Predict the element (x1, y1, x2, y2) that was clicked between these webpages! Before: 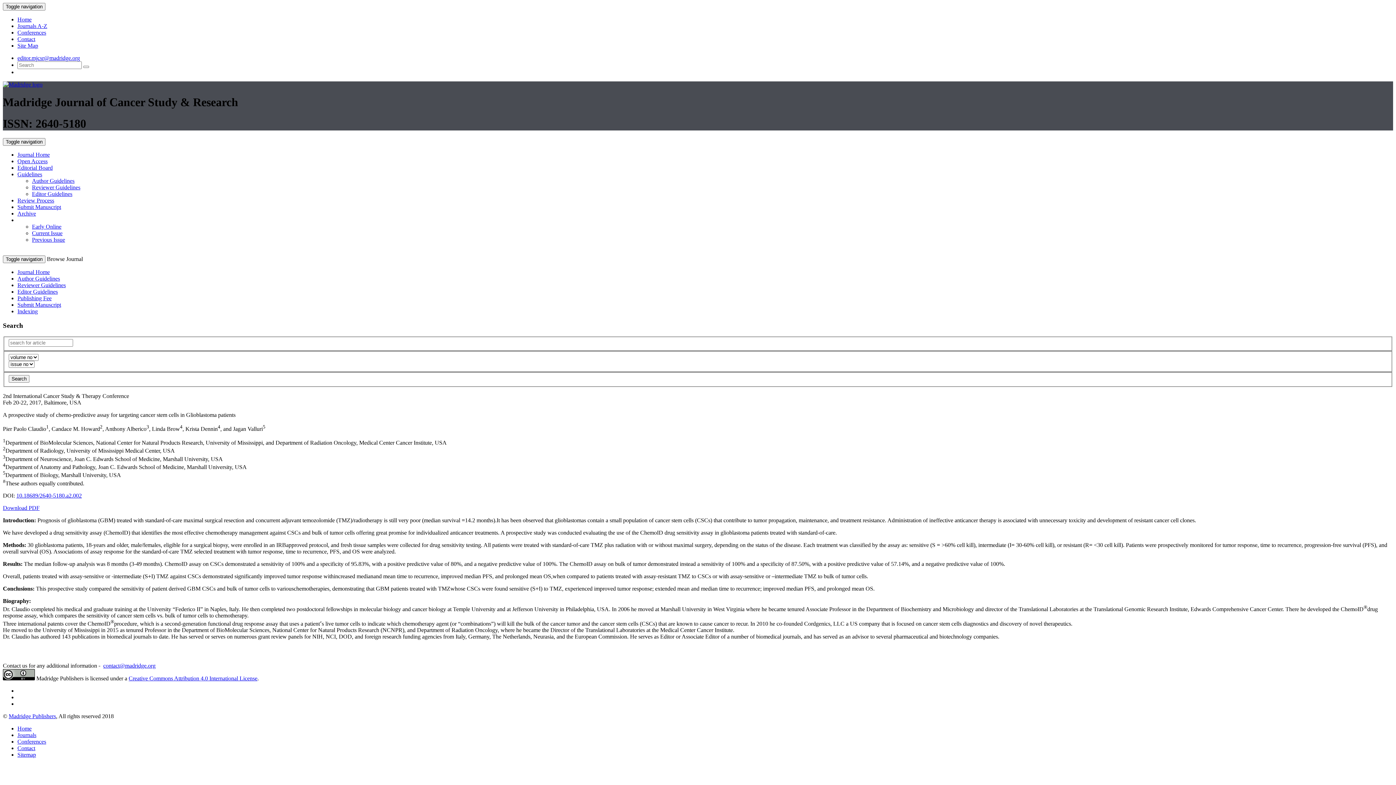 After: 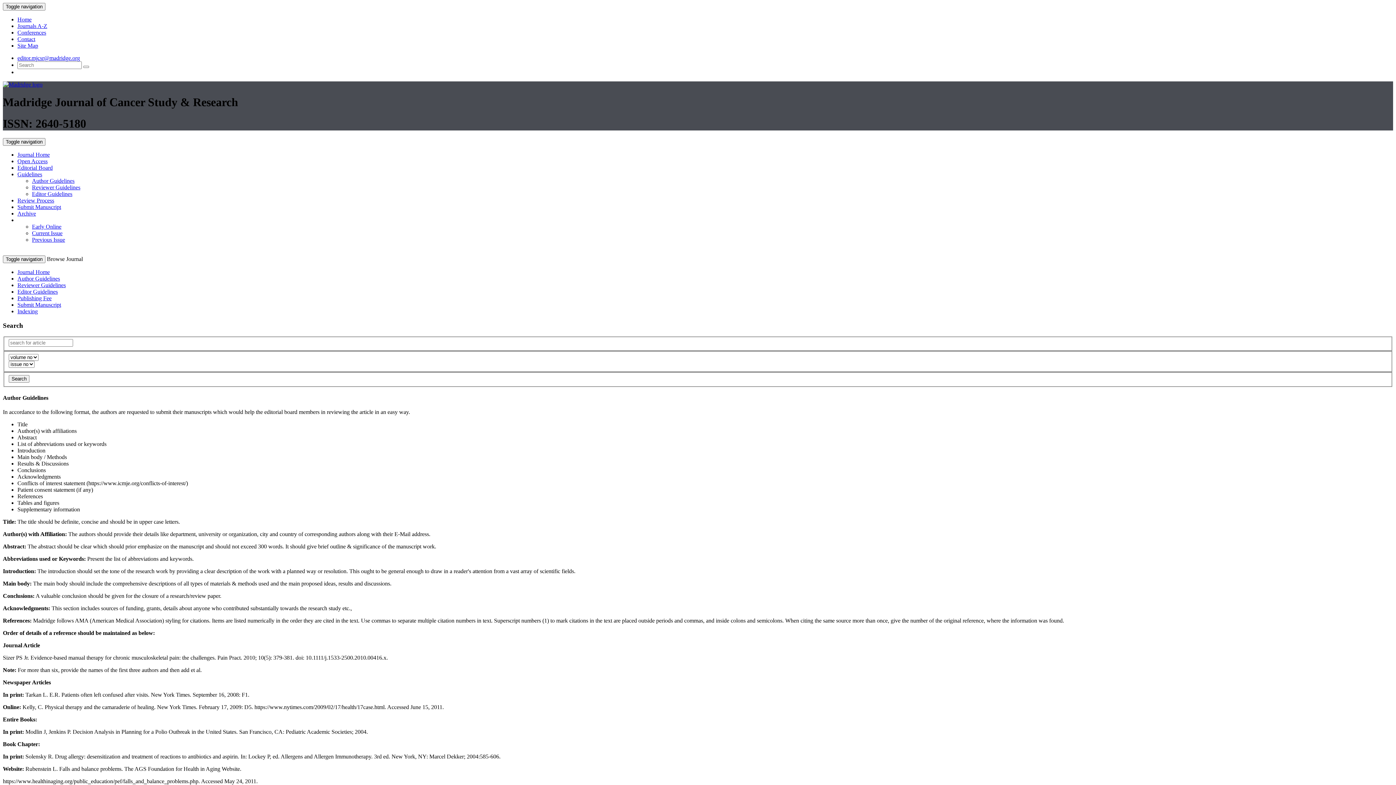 Action: bbox: (32, 177, 74, 184) label: Author Guidelines